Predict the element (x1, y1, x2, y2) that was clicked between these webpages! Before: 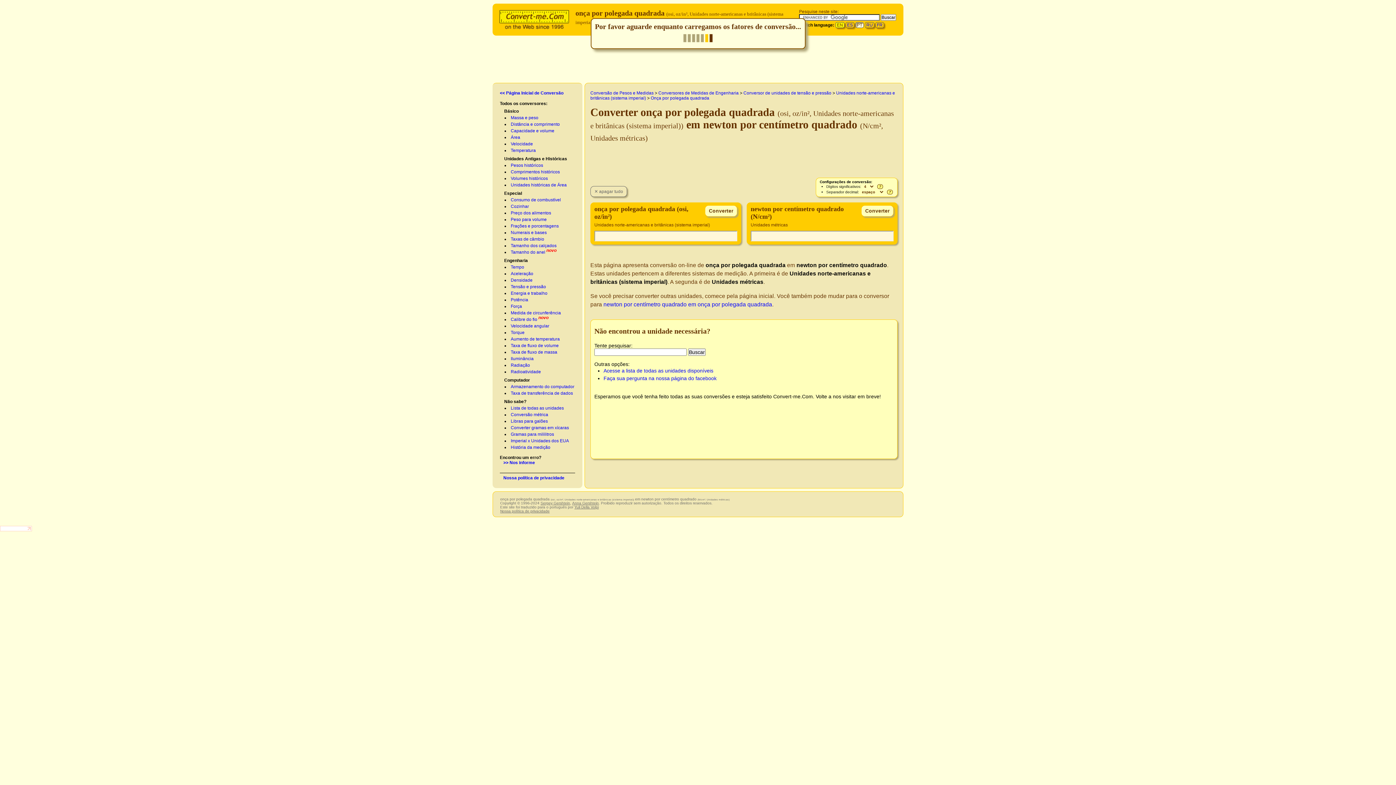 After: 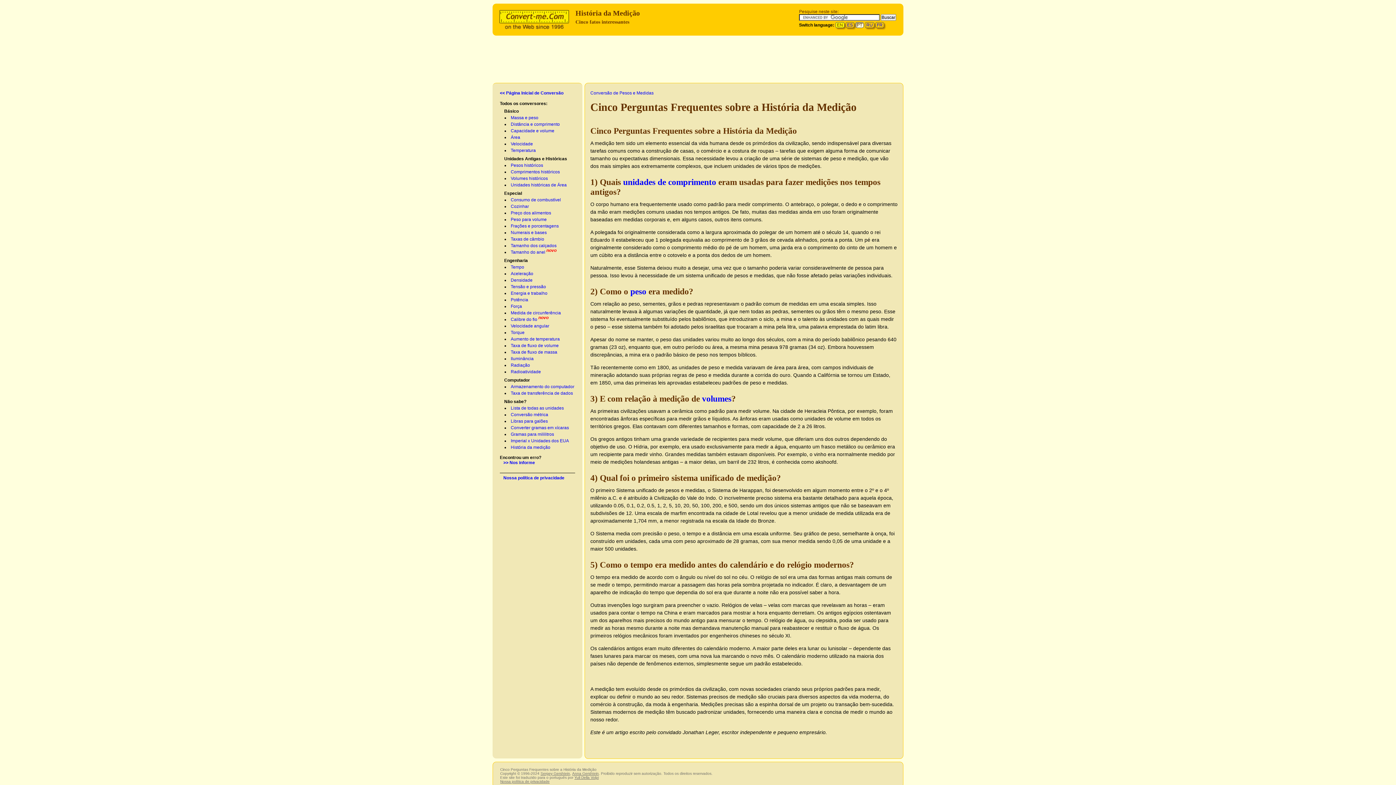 Action: label: História da medição bbox: (510, 445, 550, 450)